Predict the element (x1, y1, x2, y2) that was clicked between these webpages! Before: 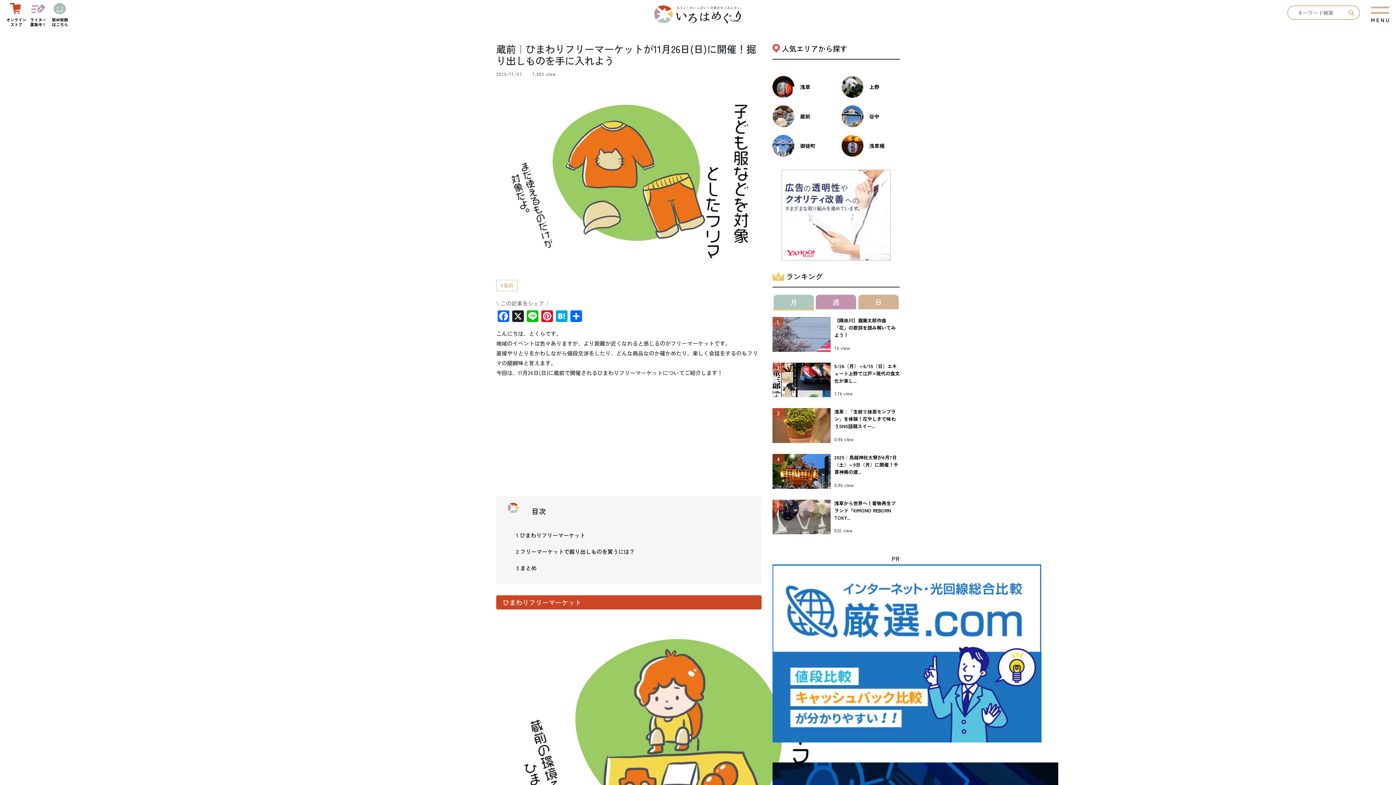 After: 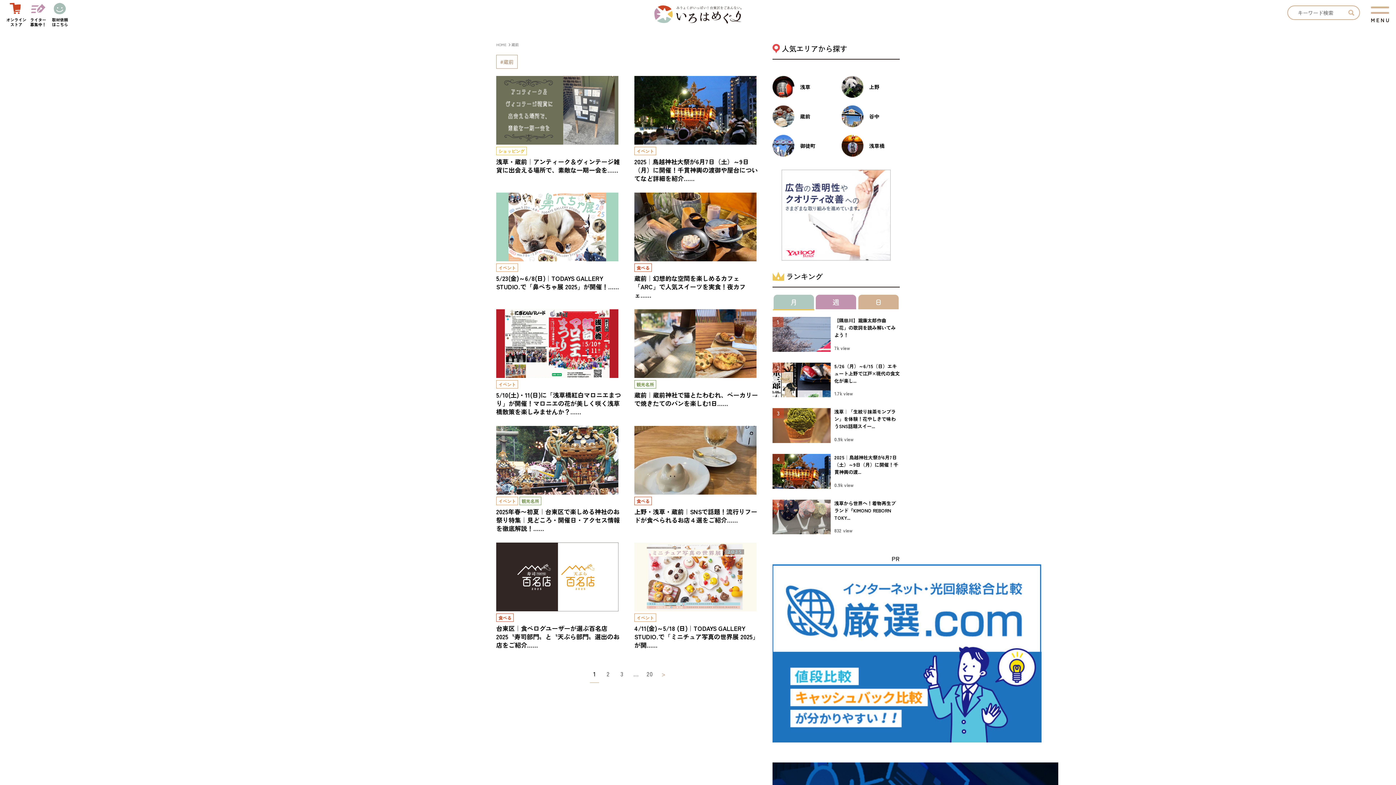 Action: label: 蔵前 bbox: (772, 101, 830, 131)